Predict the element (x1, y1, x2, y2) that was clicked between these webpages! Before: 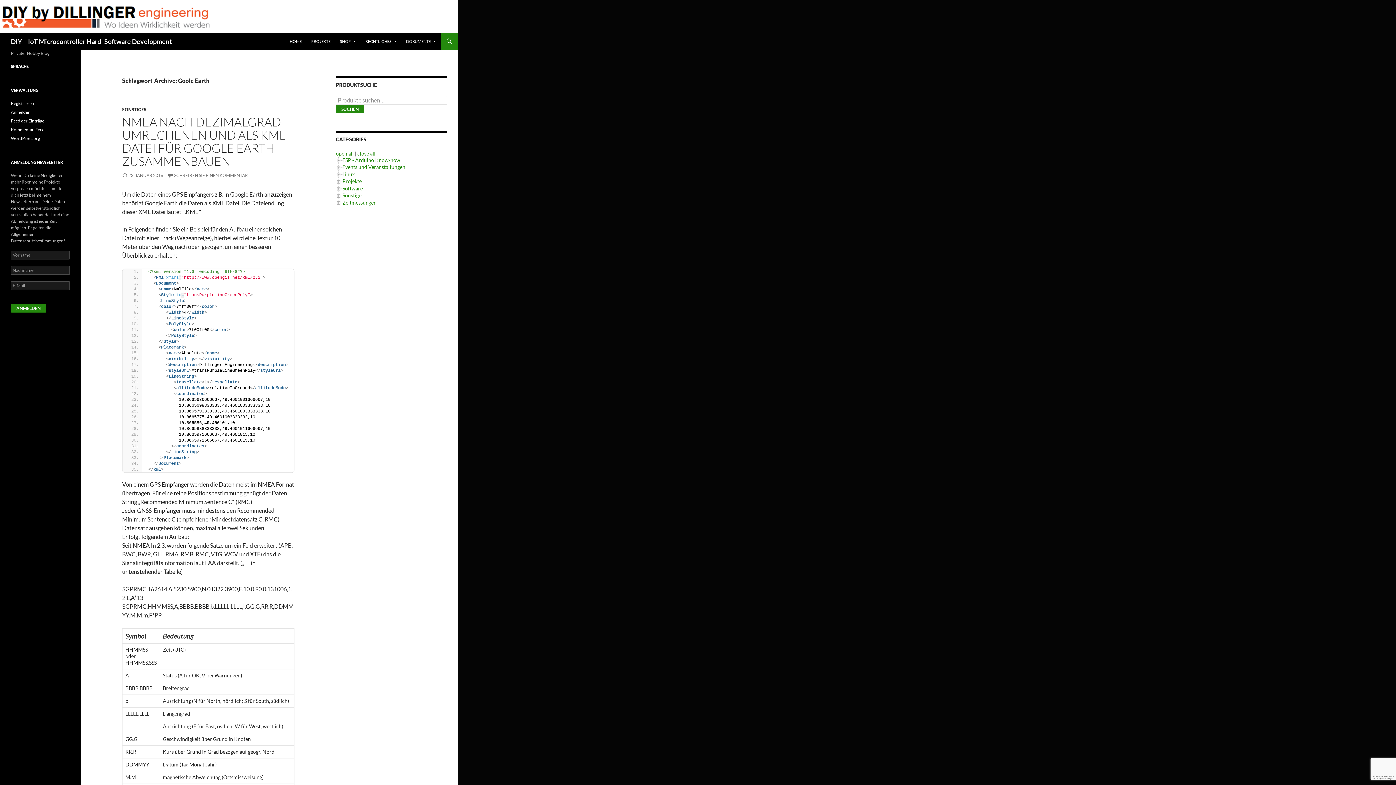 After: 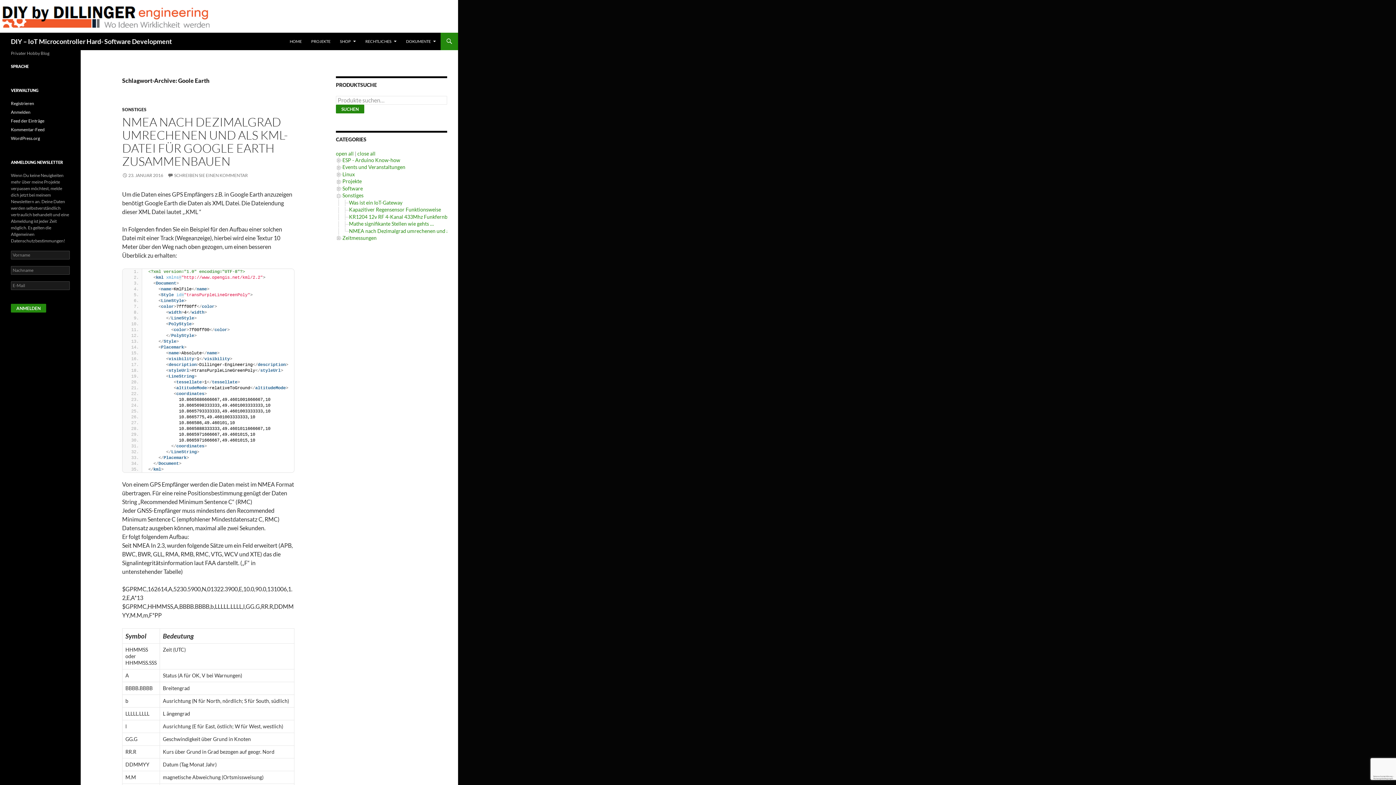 Action: bbox: (336, 192, 342, 198)